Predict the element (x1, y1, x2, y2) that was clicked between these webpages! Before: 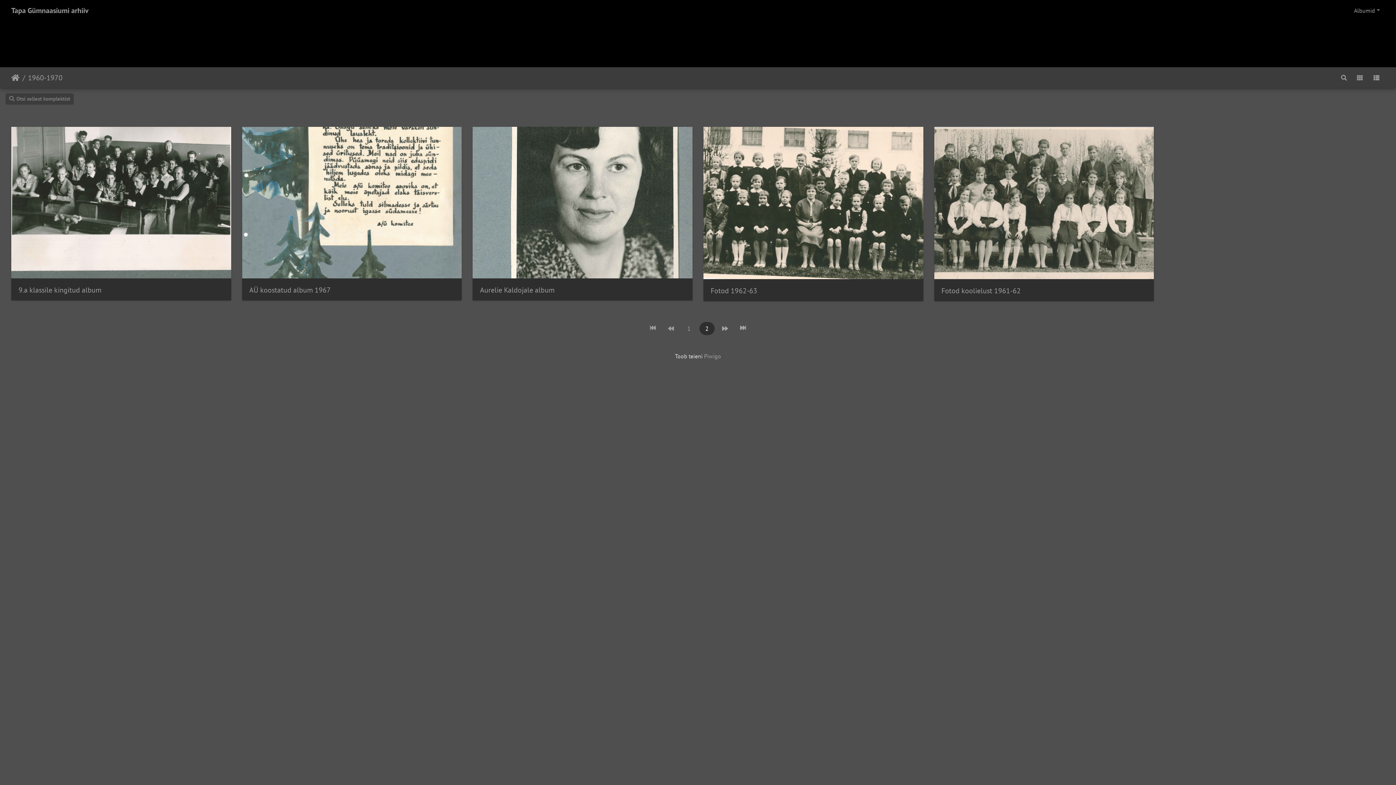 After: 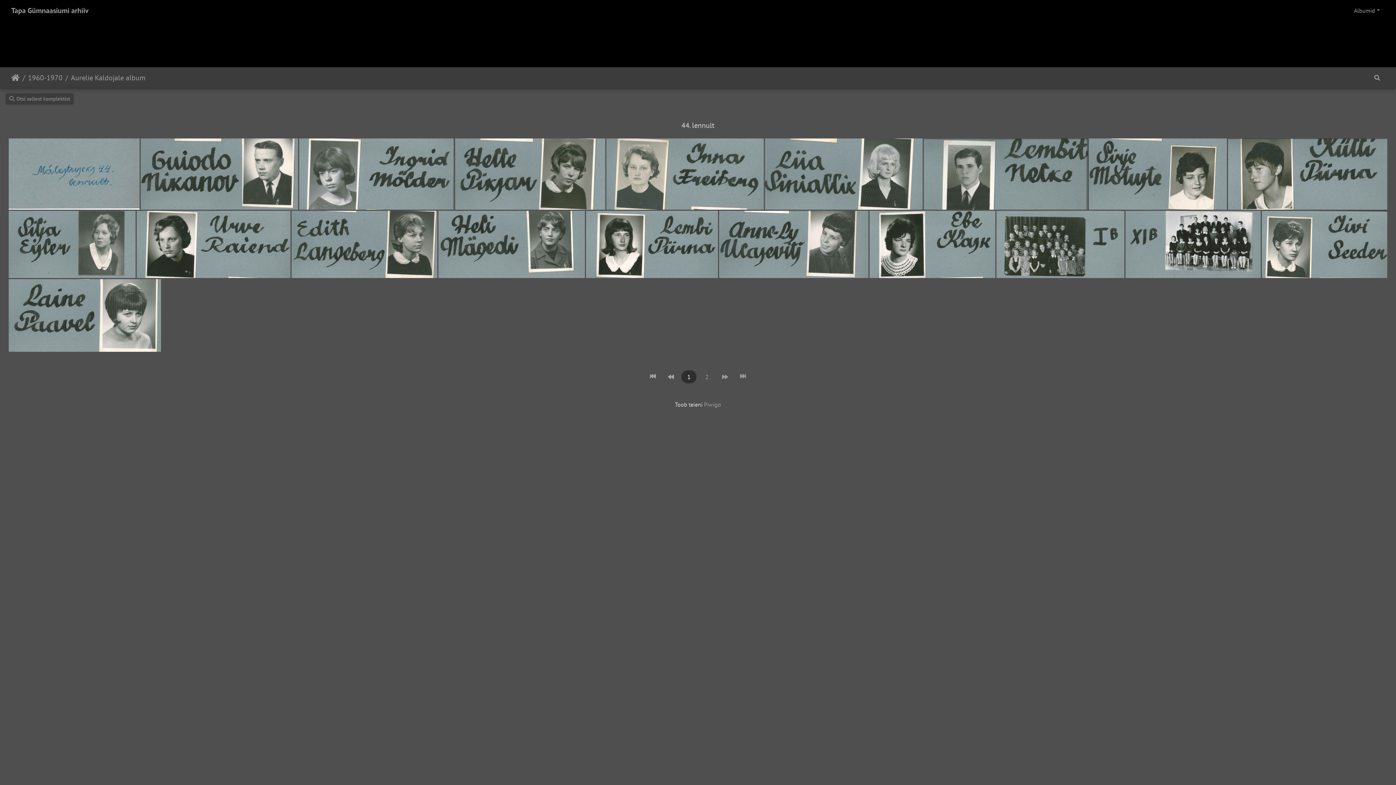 Action: bbox: (480, 285, 554, 295) label: Aurelie Kaldojale album